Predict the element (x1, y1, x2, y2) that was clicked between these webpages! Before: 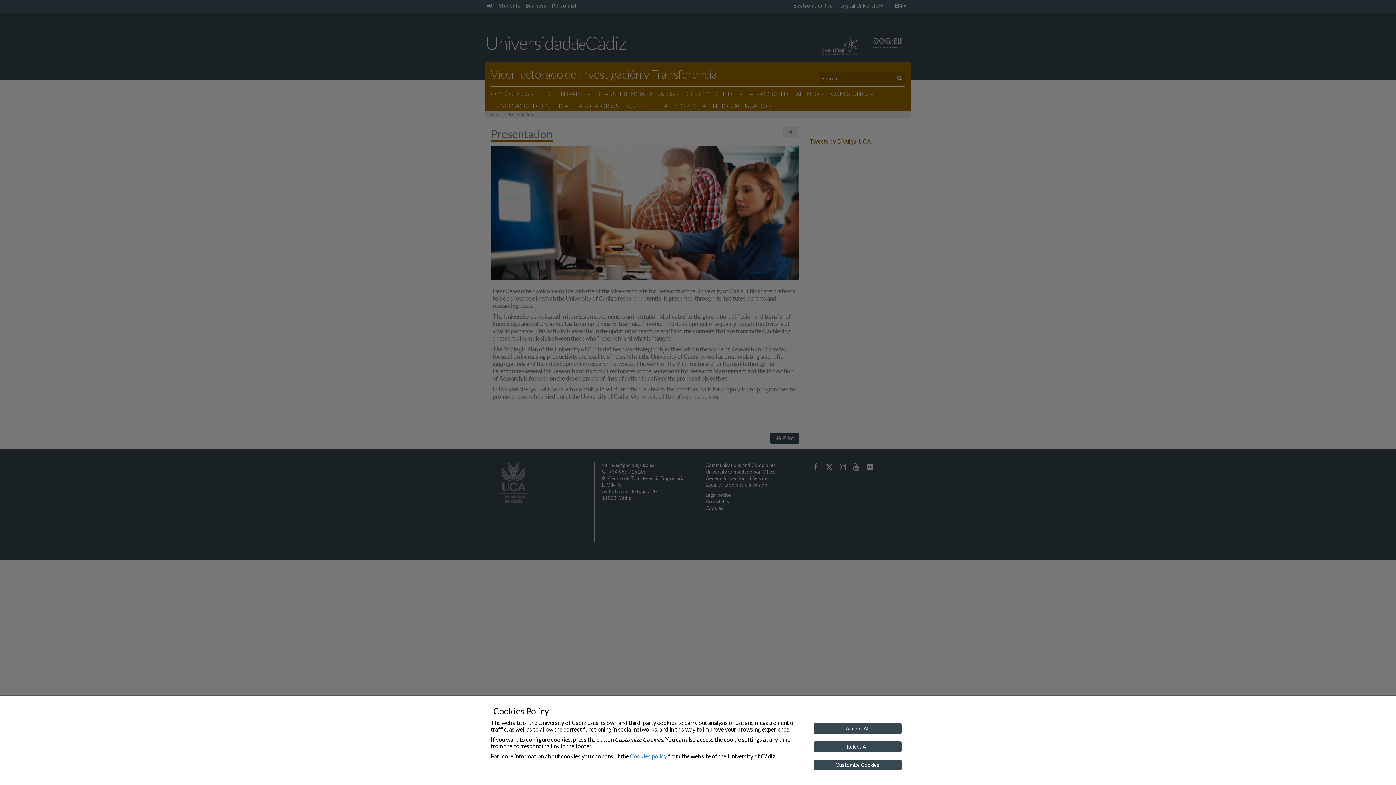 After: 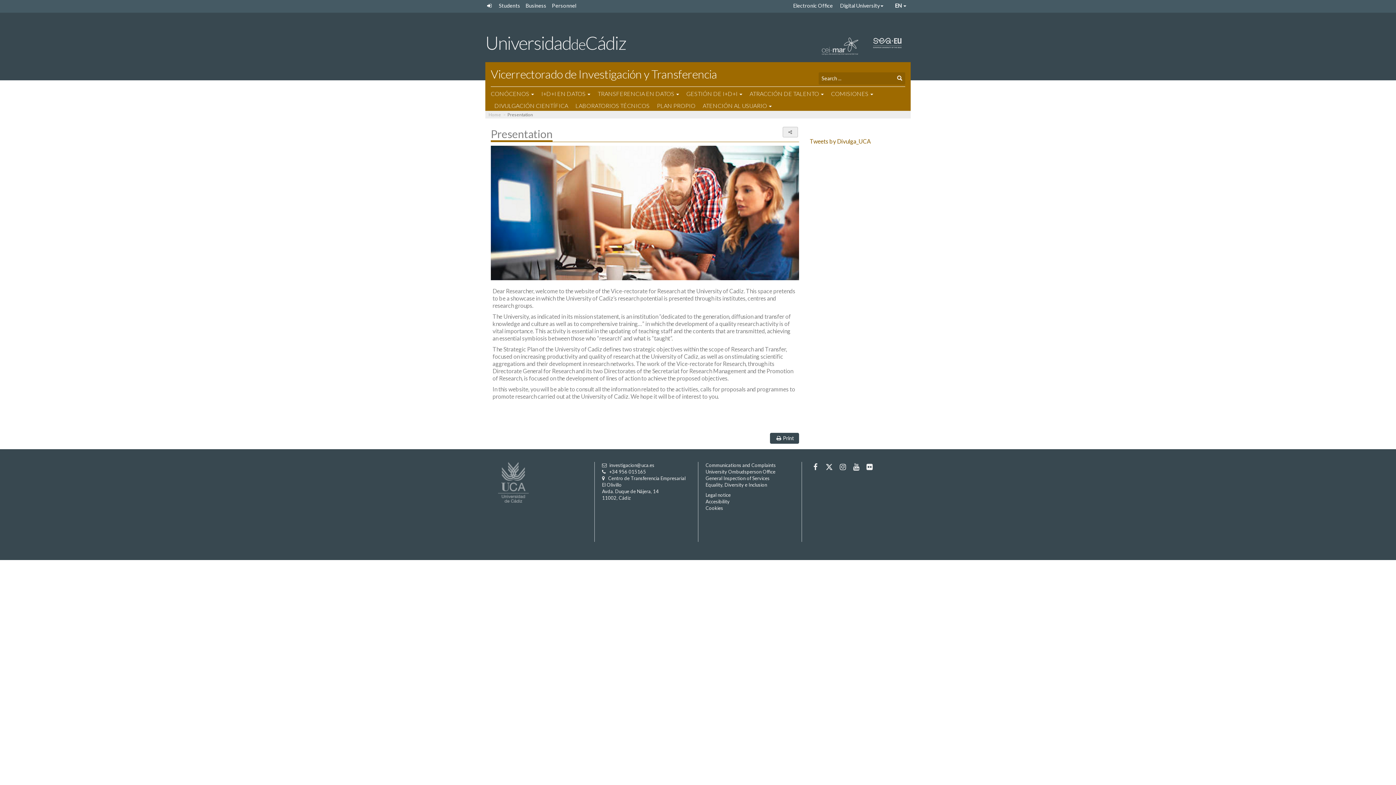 Action: label: Accept All bbox: (813, 723, 901, 734)